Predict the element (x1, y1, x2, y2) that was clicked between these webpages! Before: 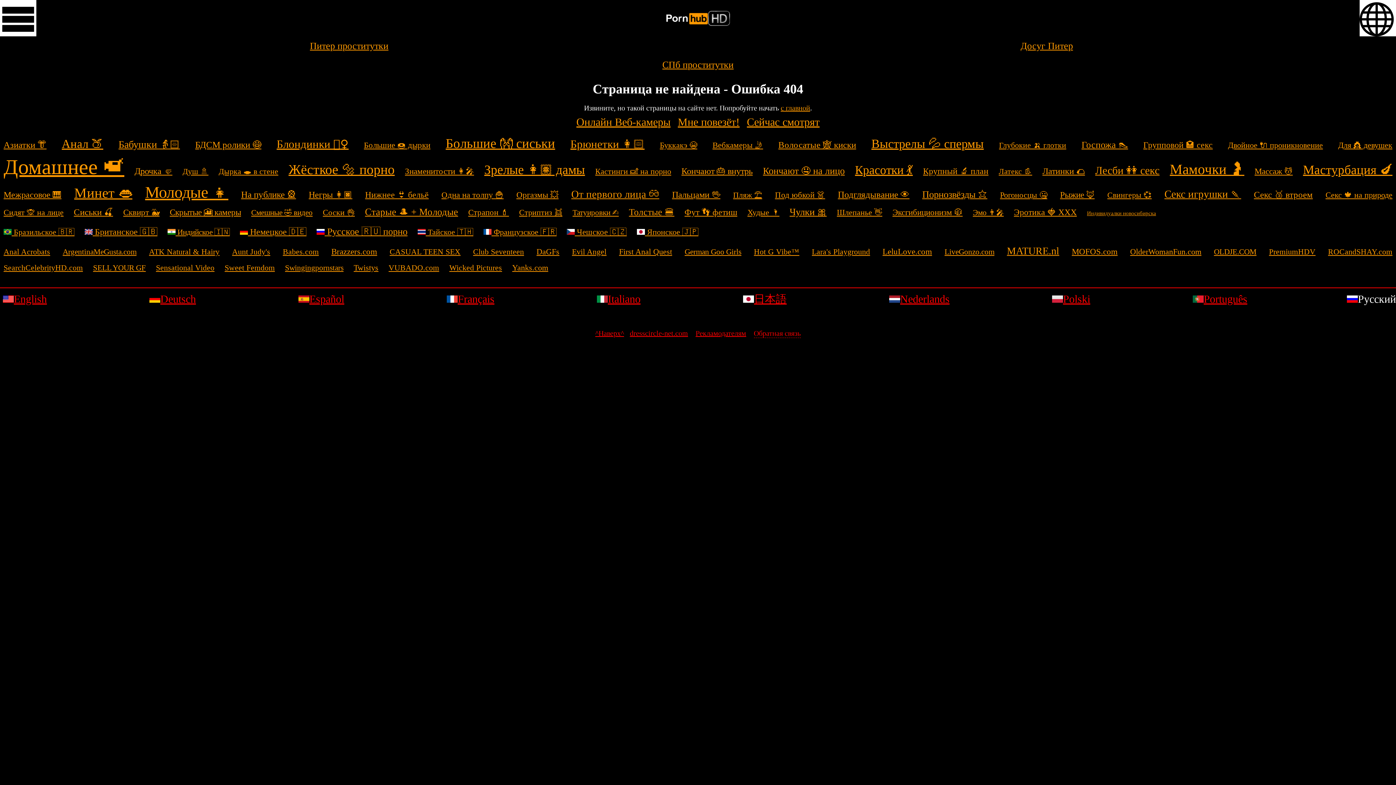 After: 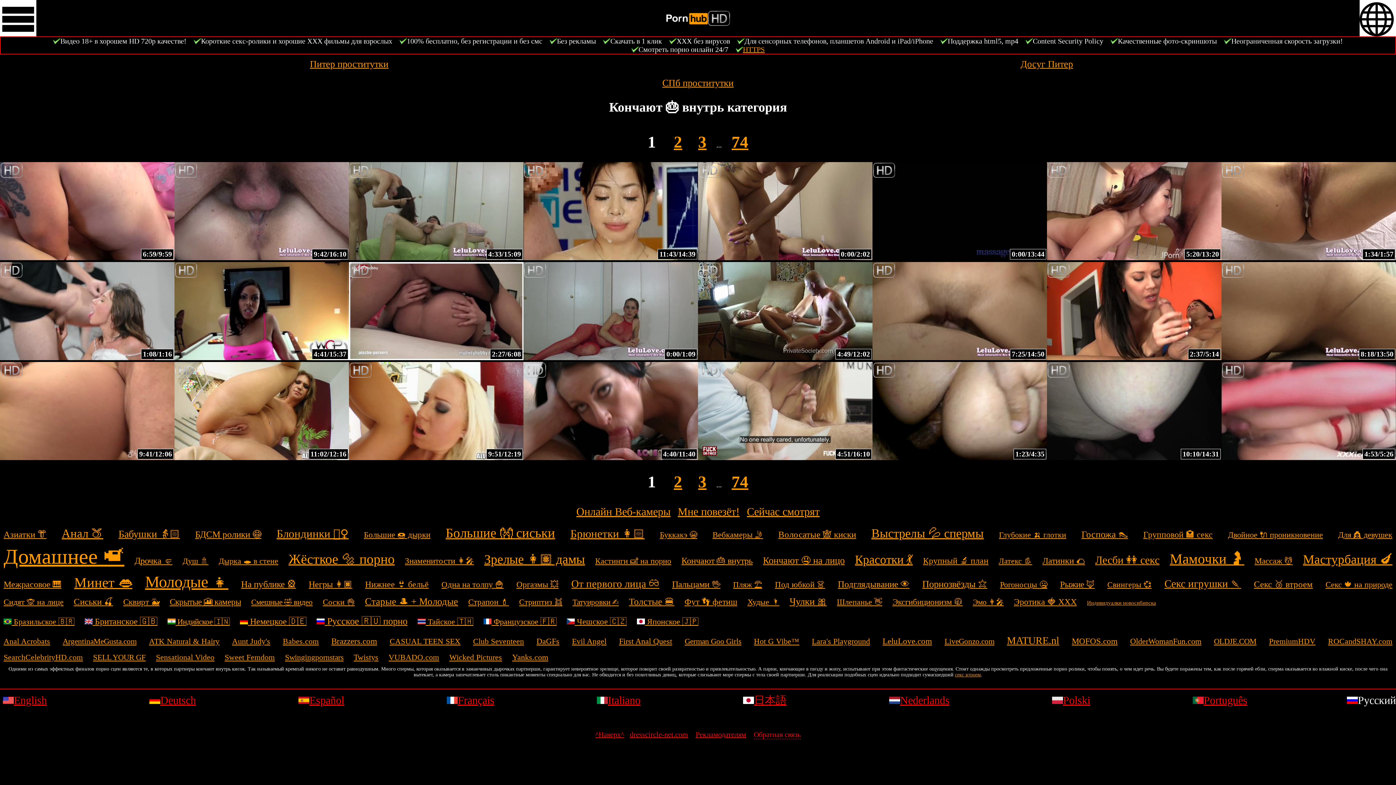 Action: label: Кончают 🎂 внутрь bbox: (681, 166, 752, 176)